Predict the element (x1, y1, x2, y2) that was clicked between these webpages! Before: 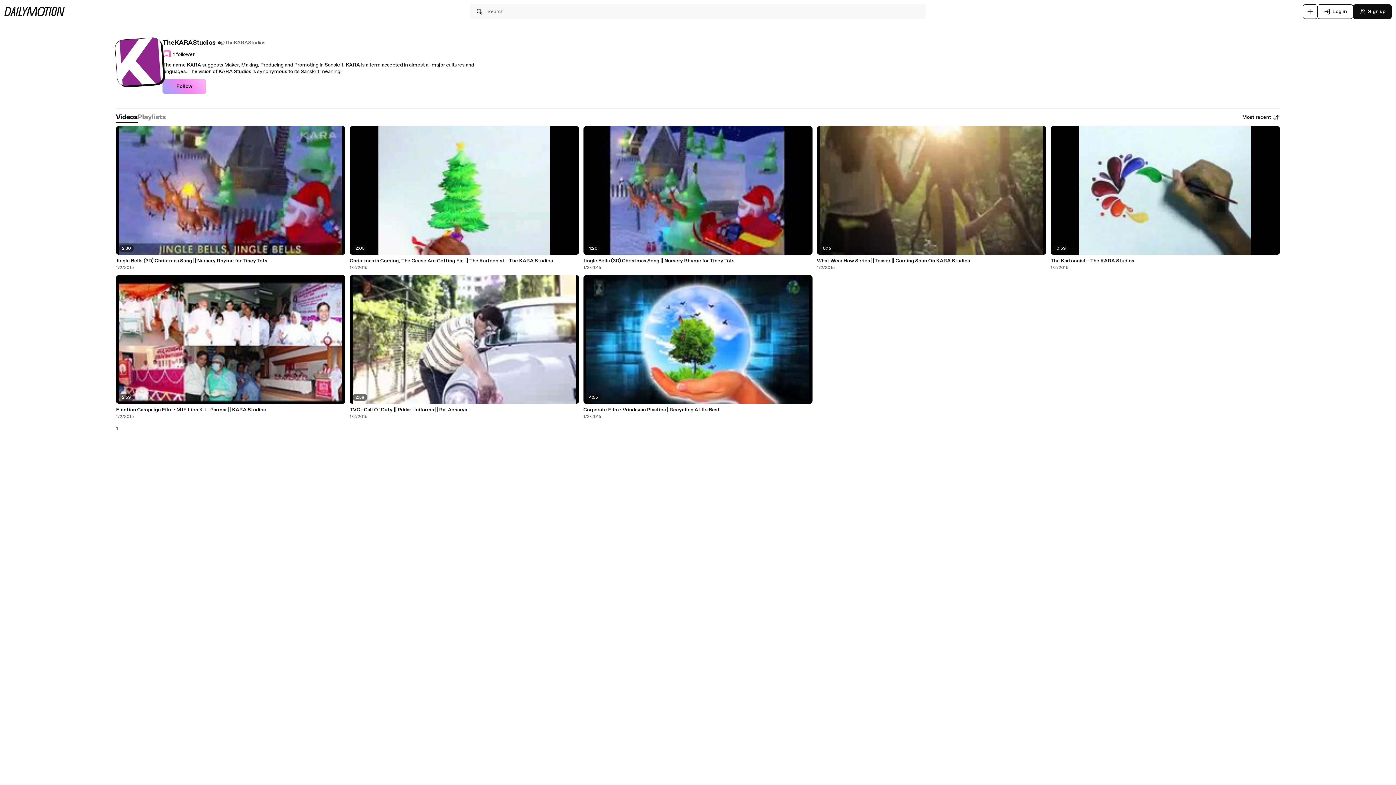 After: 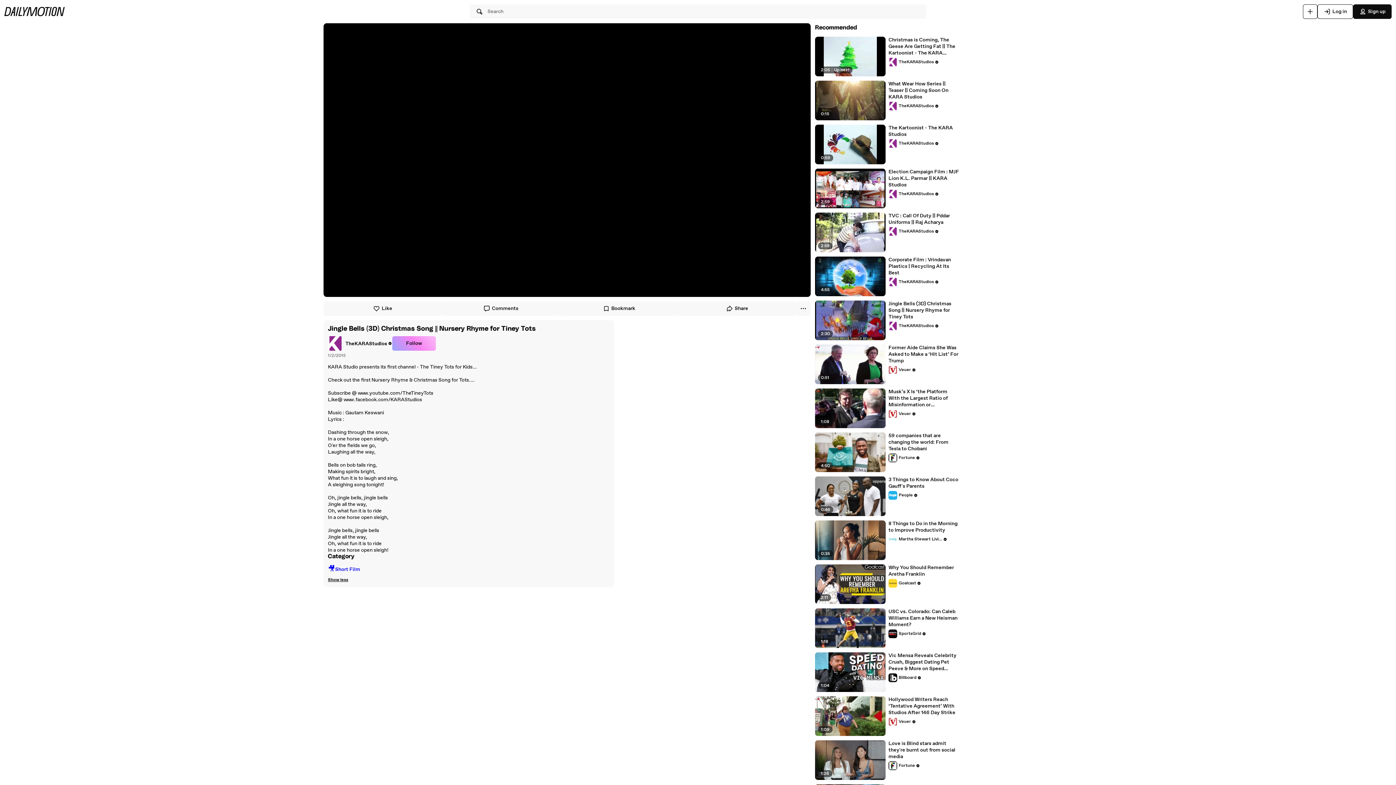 Action: label: Jingle Bells (3D) Christmas Song || Nursery Rhyme for Tiney Tots bbox: (583, 257, 812, 264)